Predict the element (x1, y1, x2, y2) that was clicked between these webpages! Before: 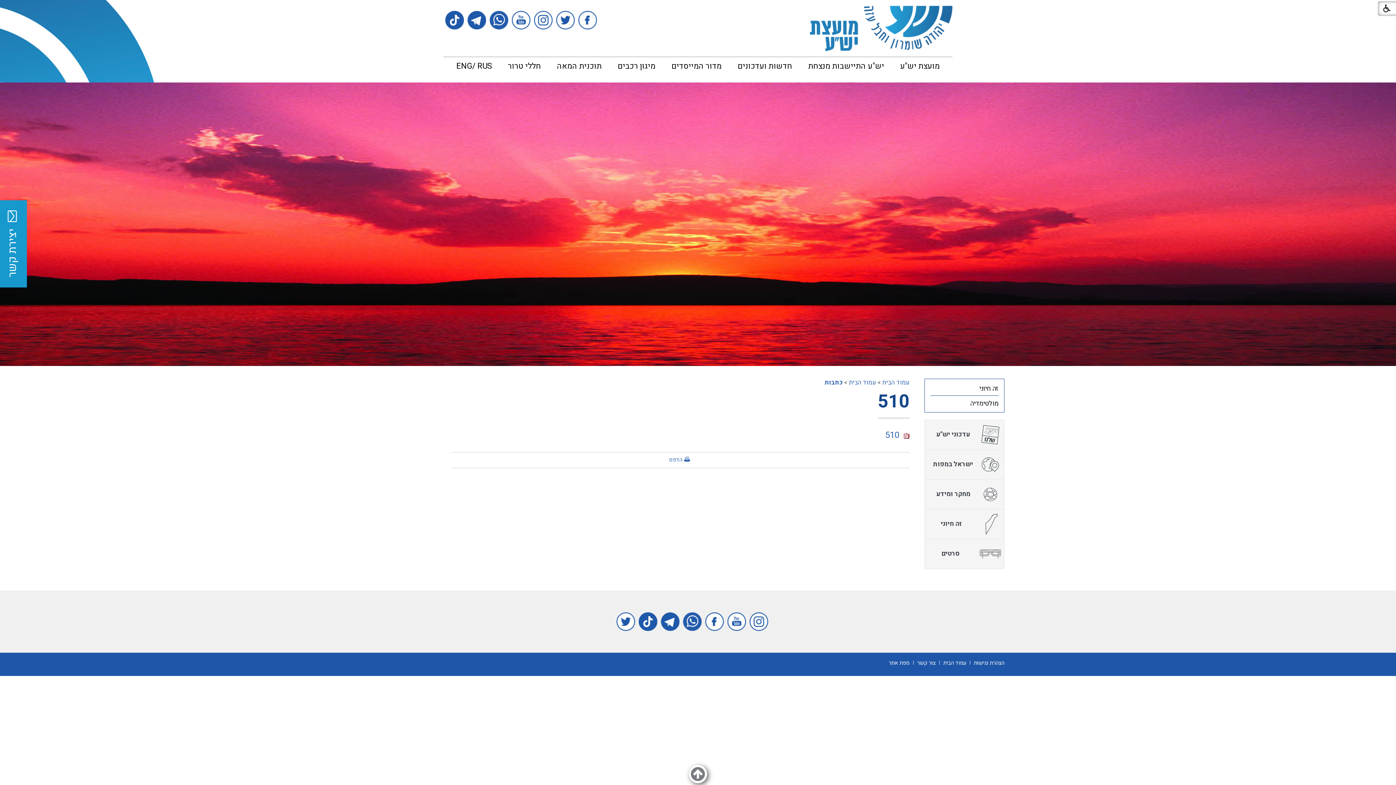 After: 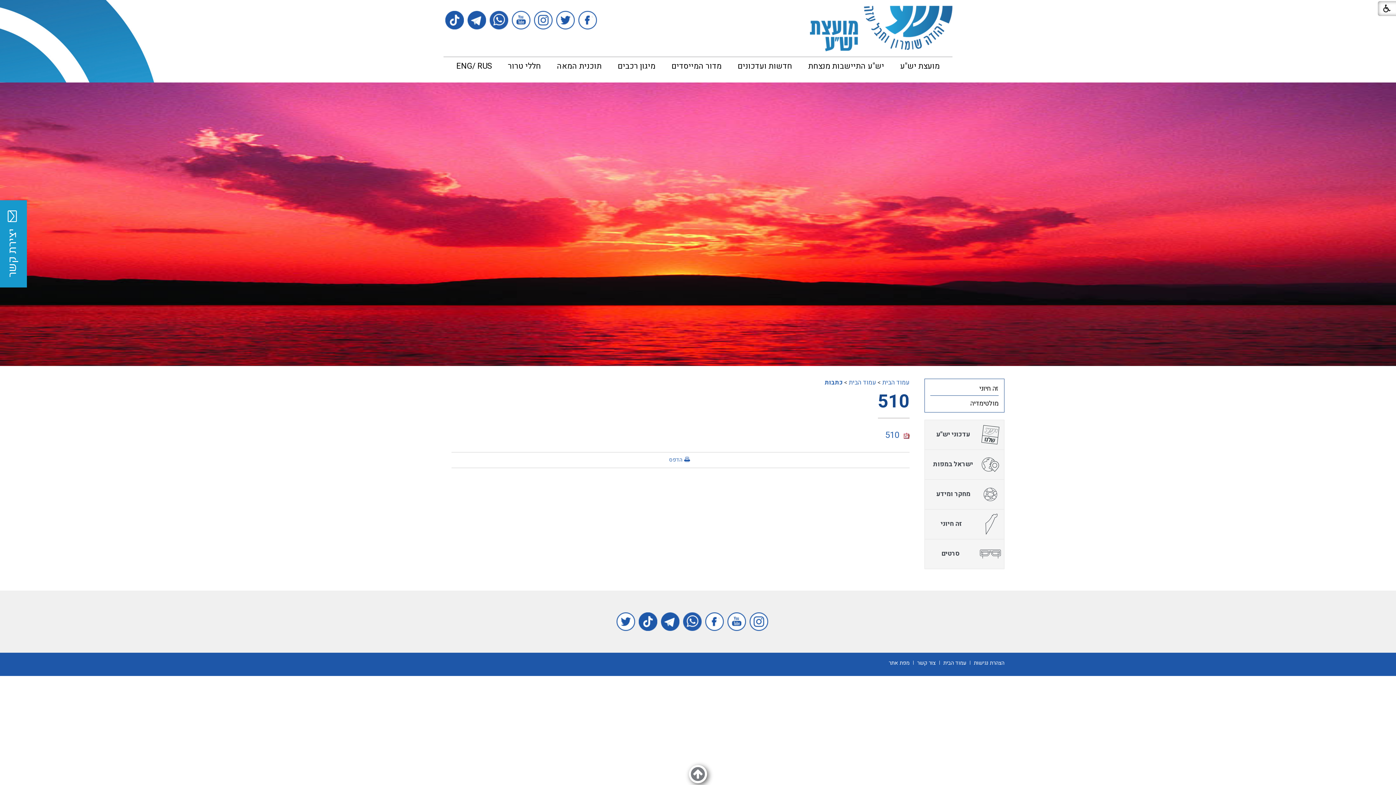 Action: bbox: (489, 10, 508, 29)